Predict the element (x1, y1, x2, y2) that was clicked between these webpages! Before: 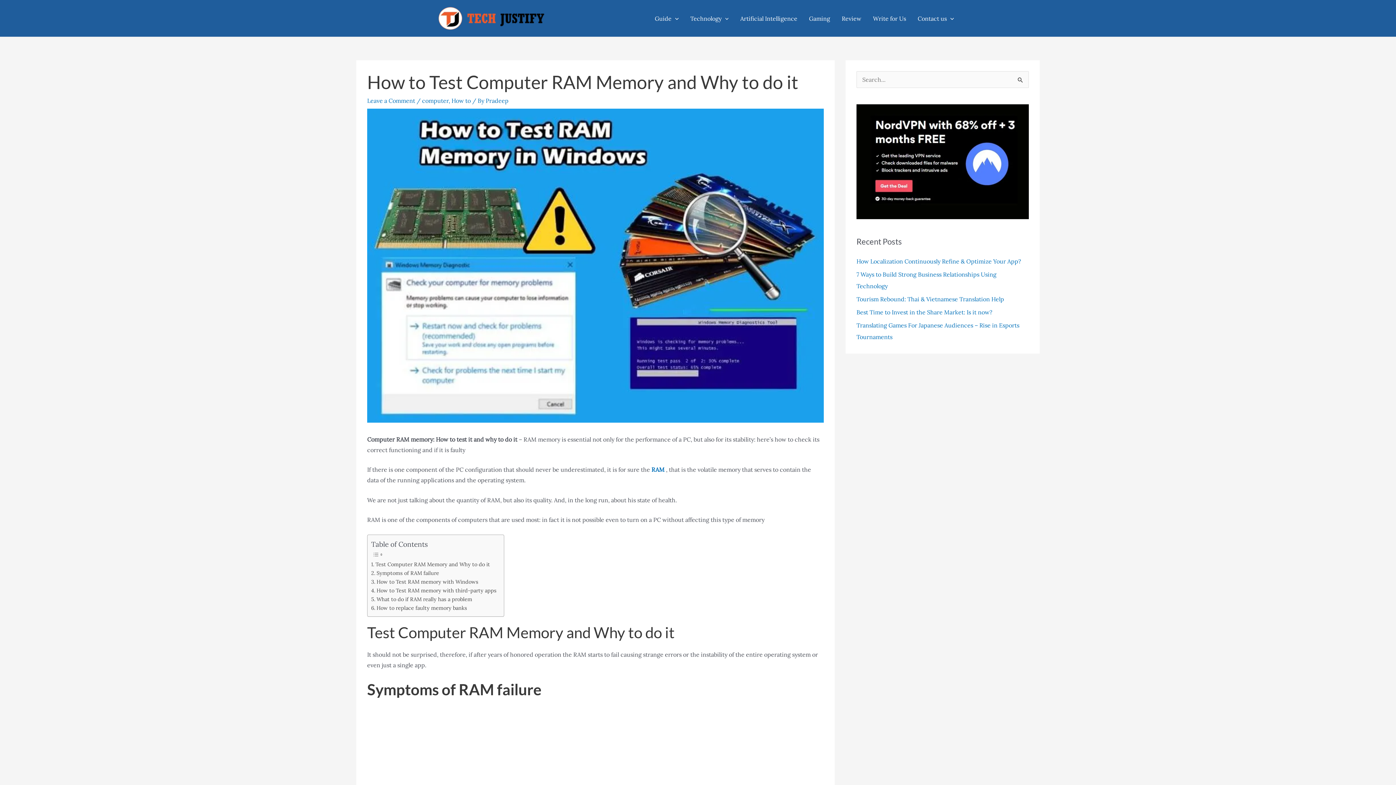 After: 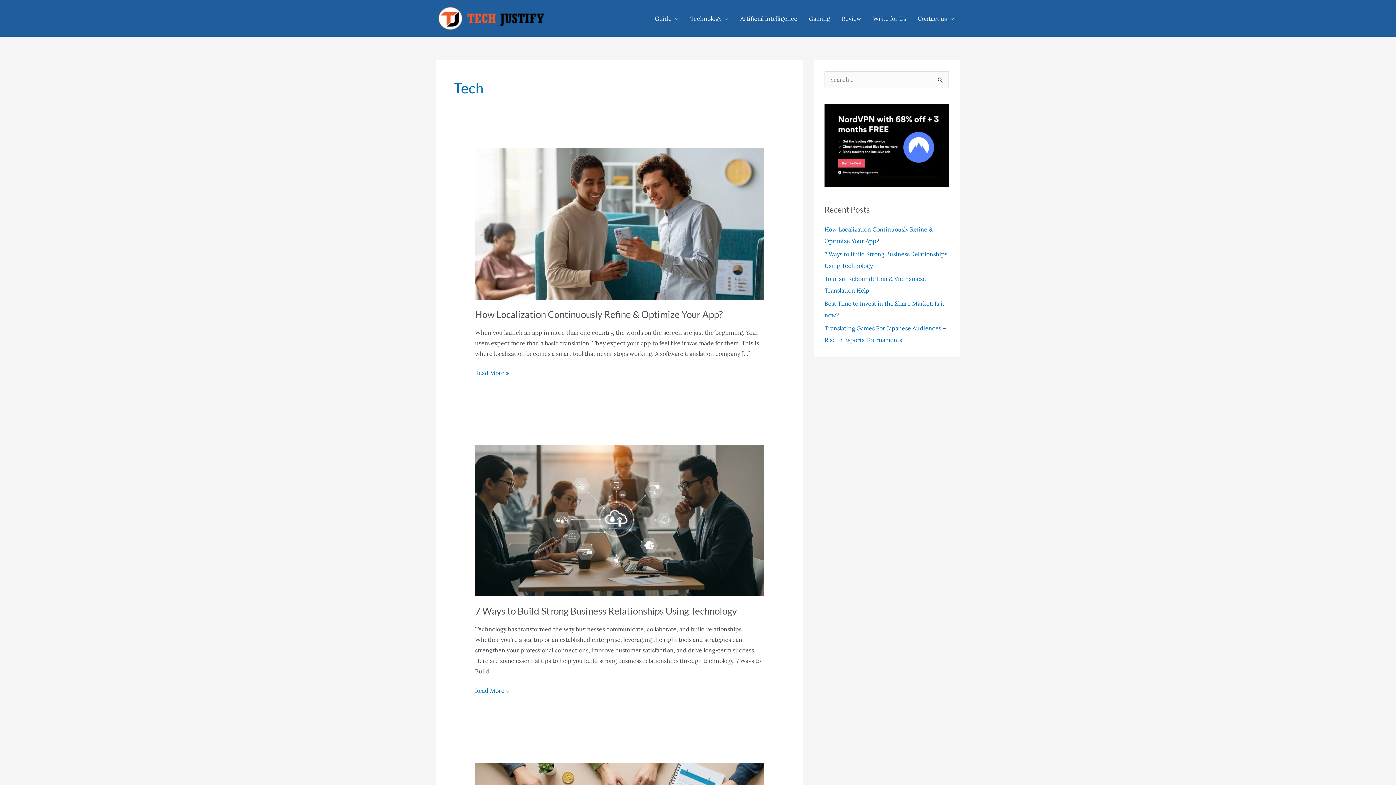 Action: label: Technology bbox: (684, 48, 734, 73)